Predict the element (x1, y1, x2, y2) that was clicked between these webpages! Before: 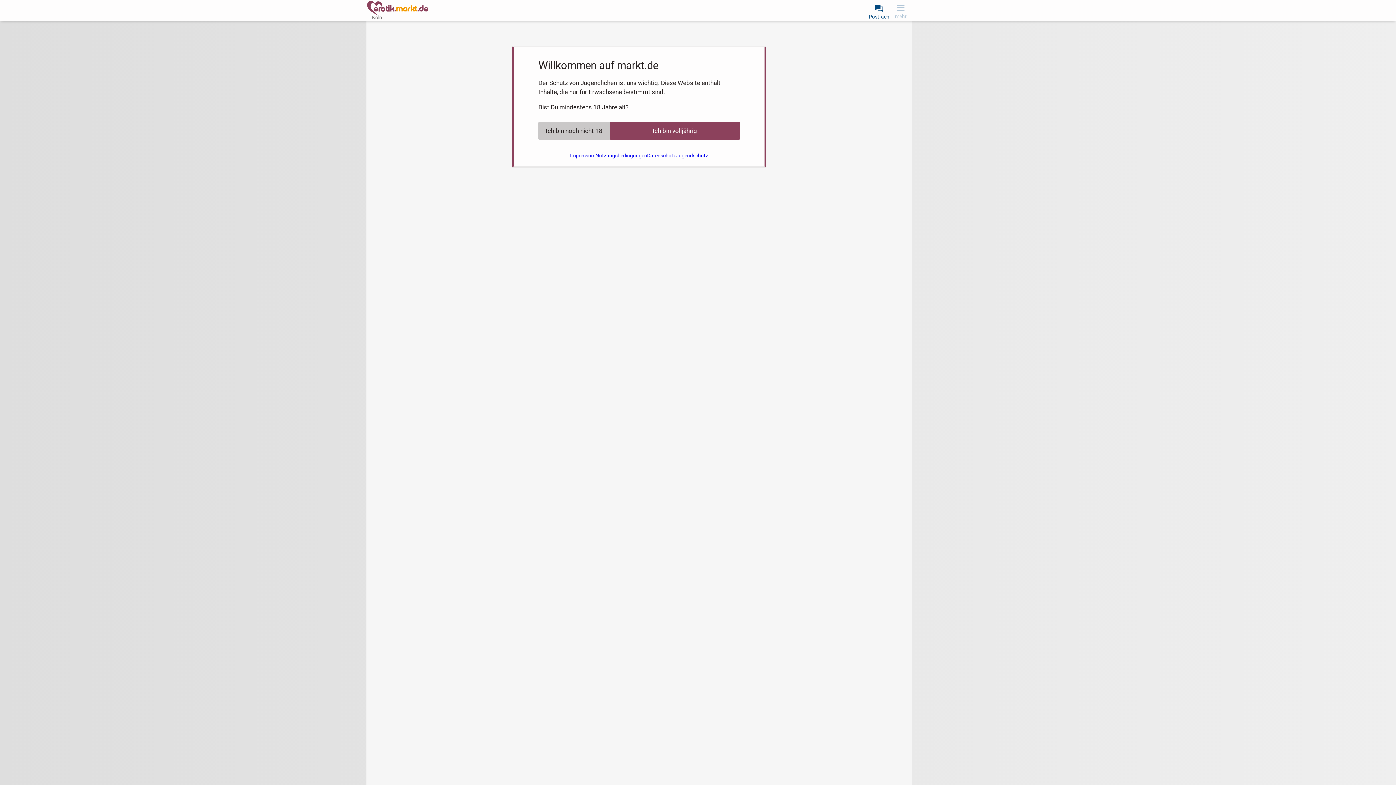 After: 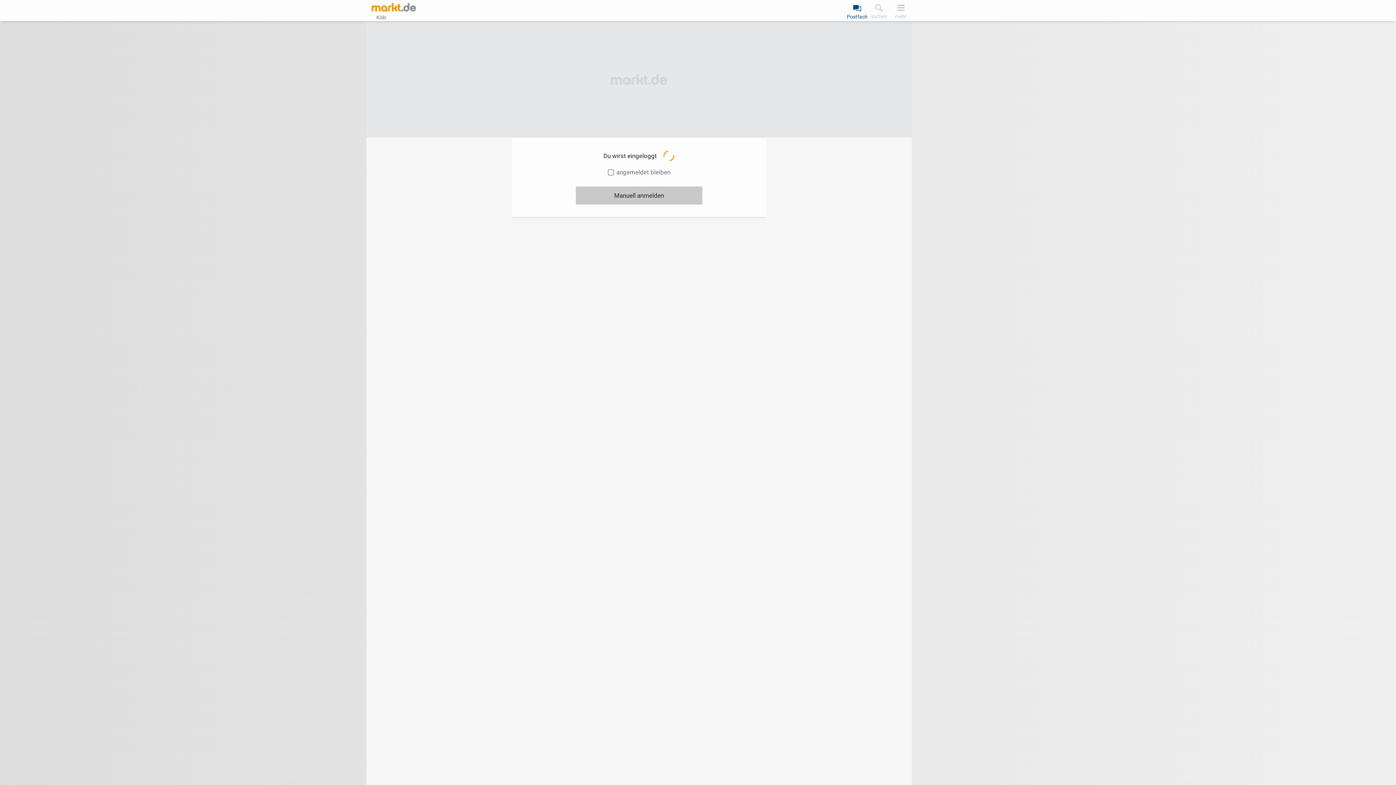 Action: bbox: (868, 0, 890, 20) label: Postfach